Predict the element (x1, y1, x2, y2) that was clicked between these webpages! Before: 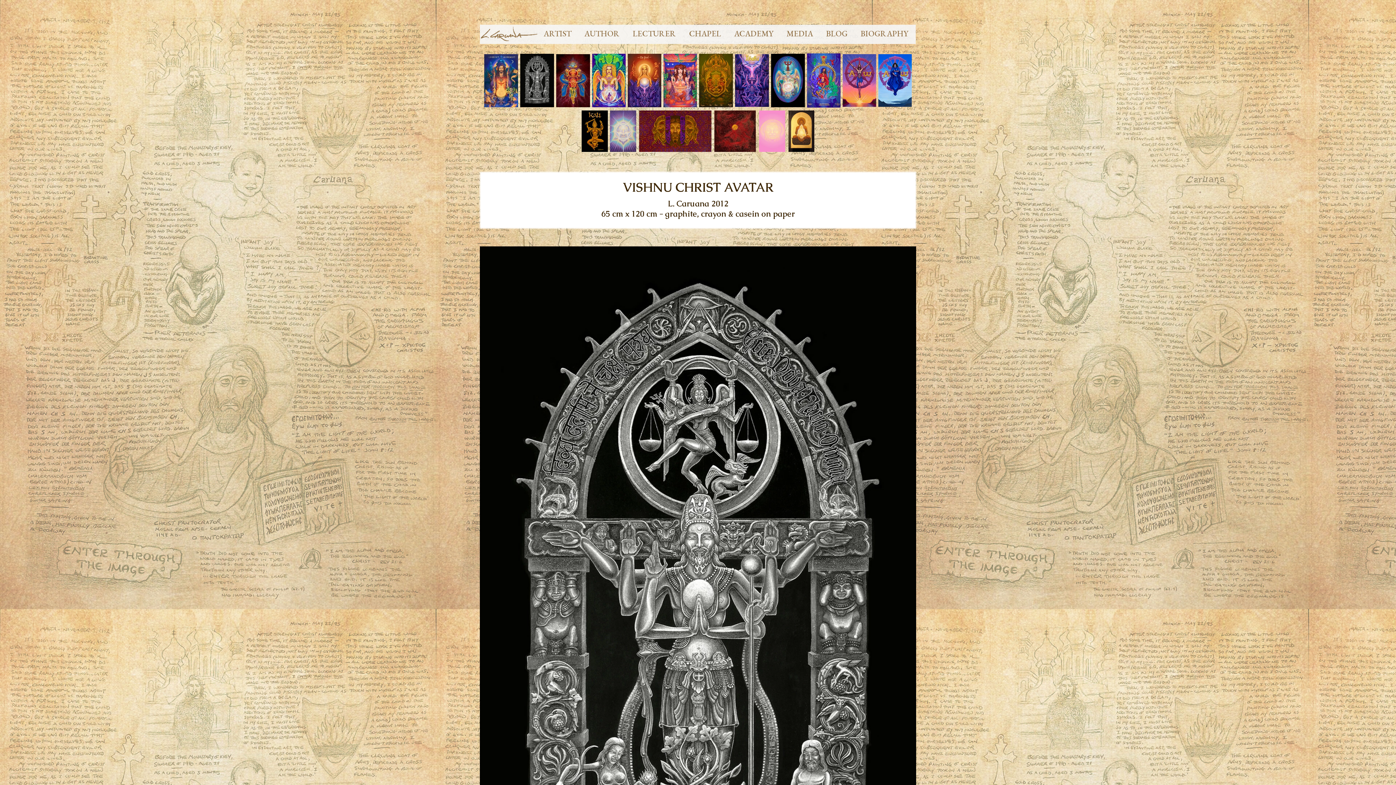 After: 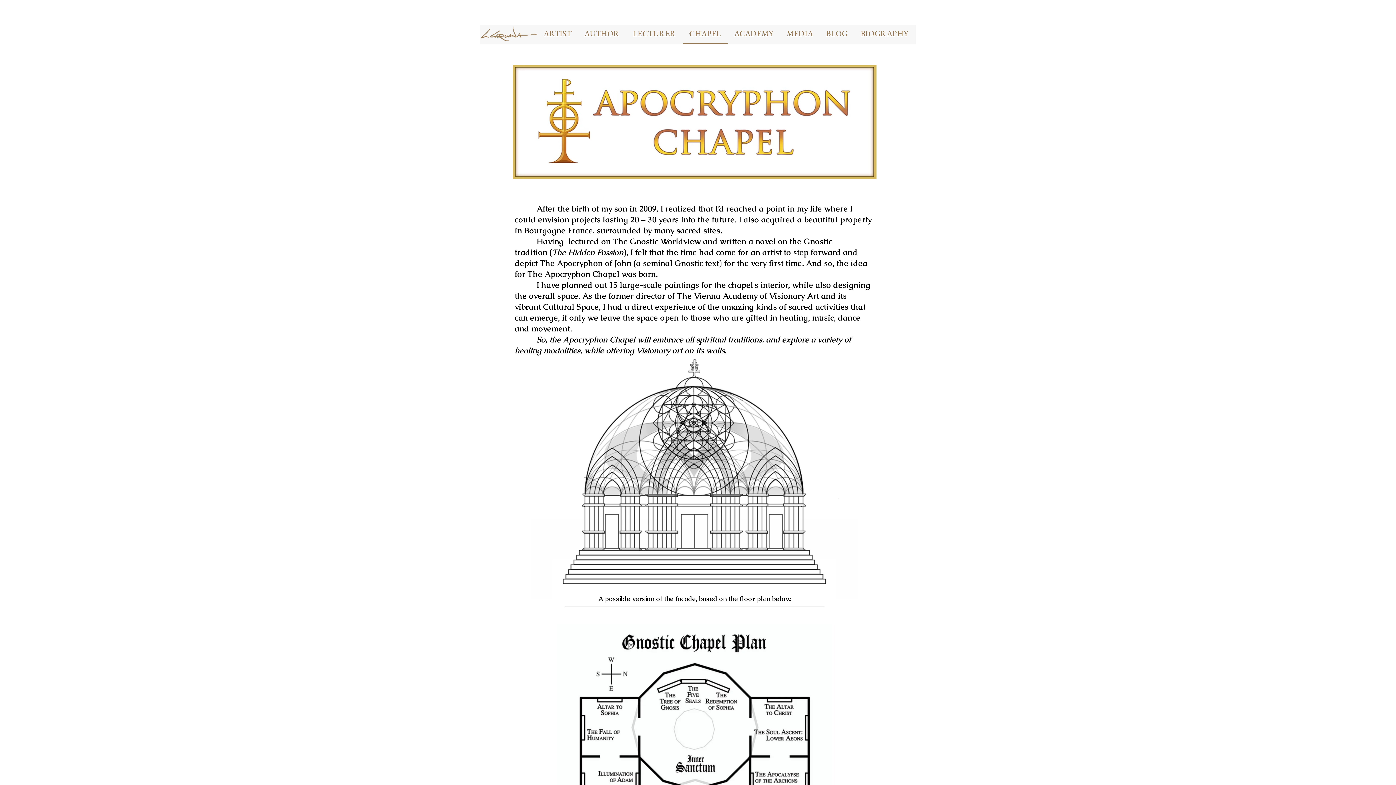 Action: label: CHAPEL bbox: (682, 24, 727, 44)